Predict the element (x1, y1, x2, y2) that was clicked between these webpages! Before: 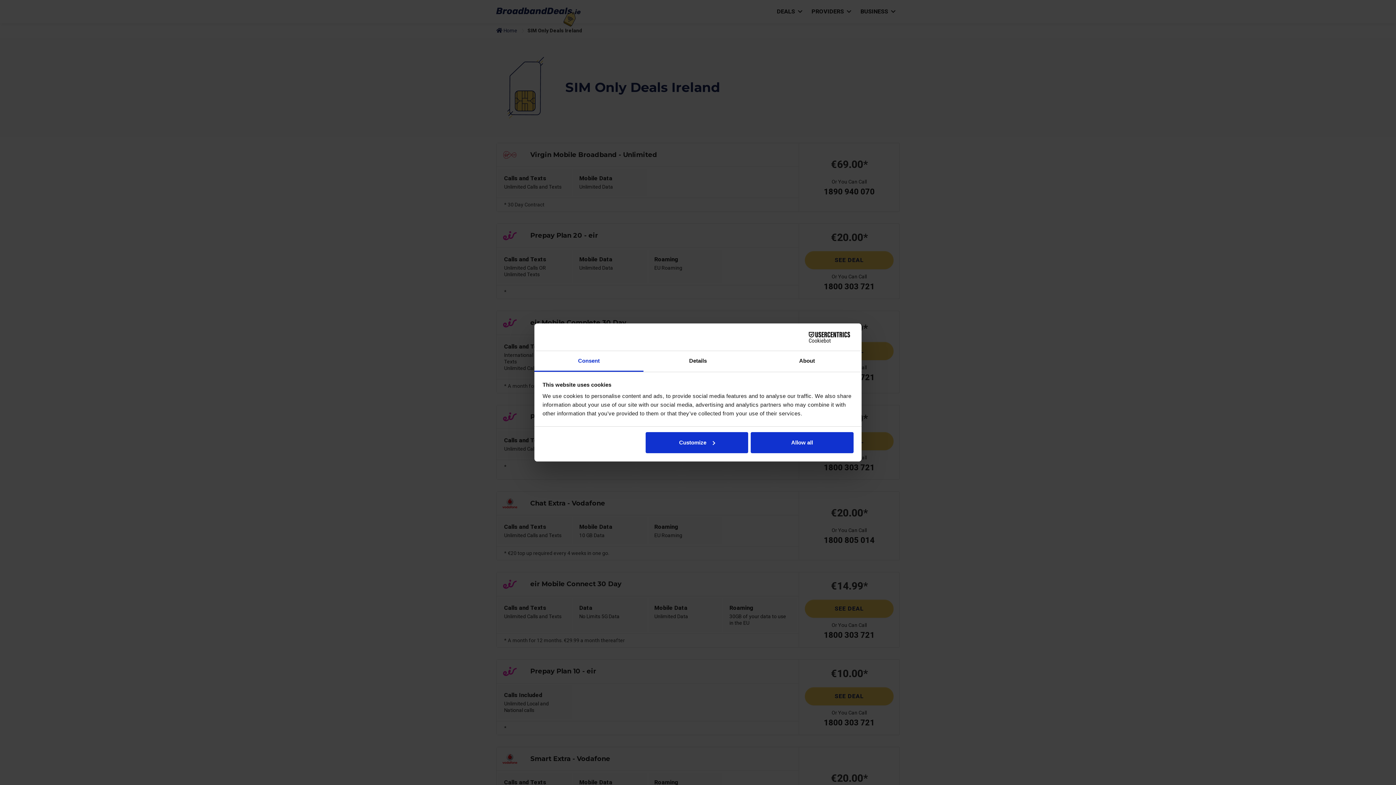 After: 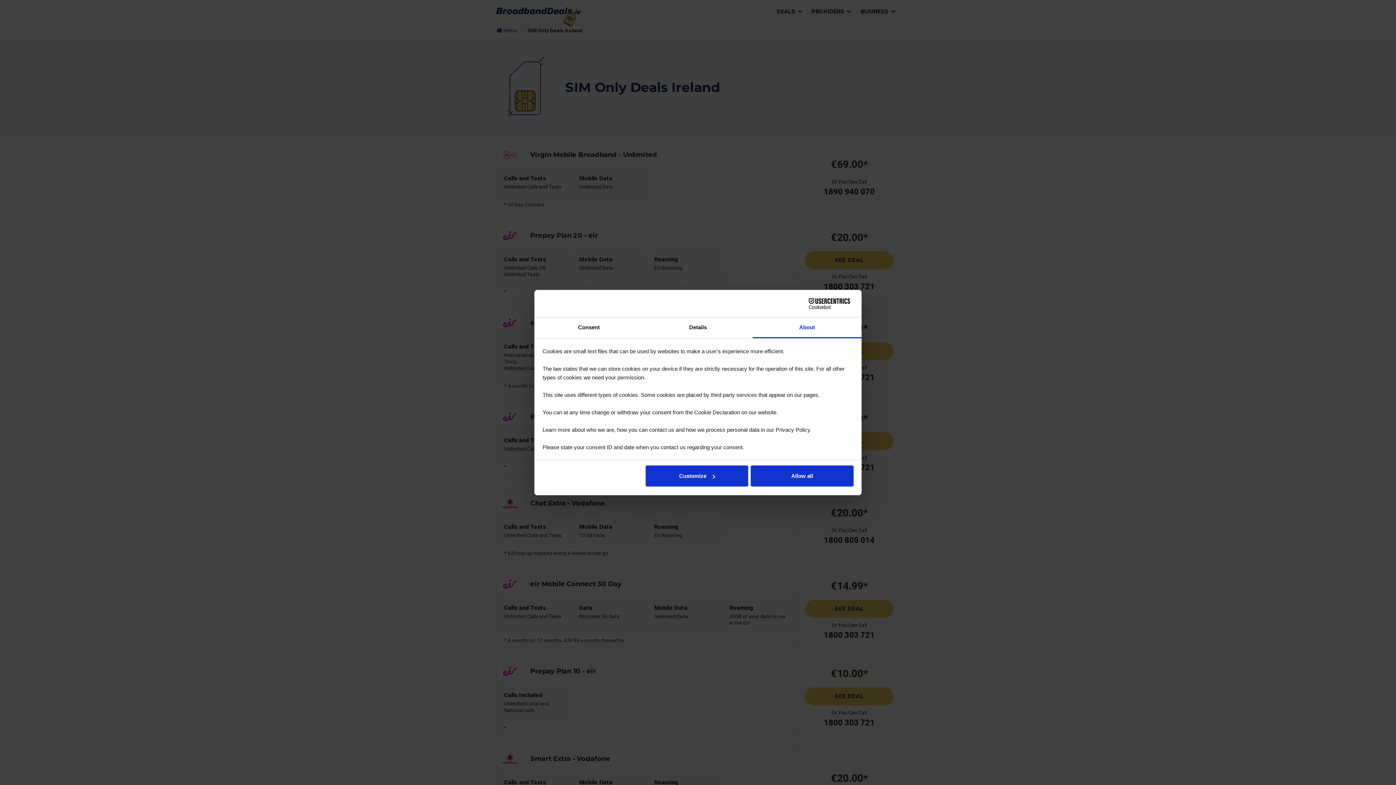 Action: label: About bbox: (752, 351, 861, 372)